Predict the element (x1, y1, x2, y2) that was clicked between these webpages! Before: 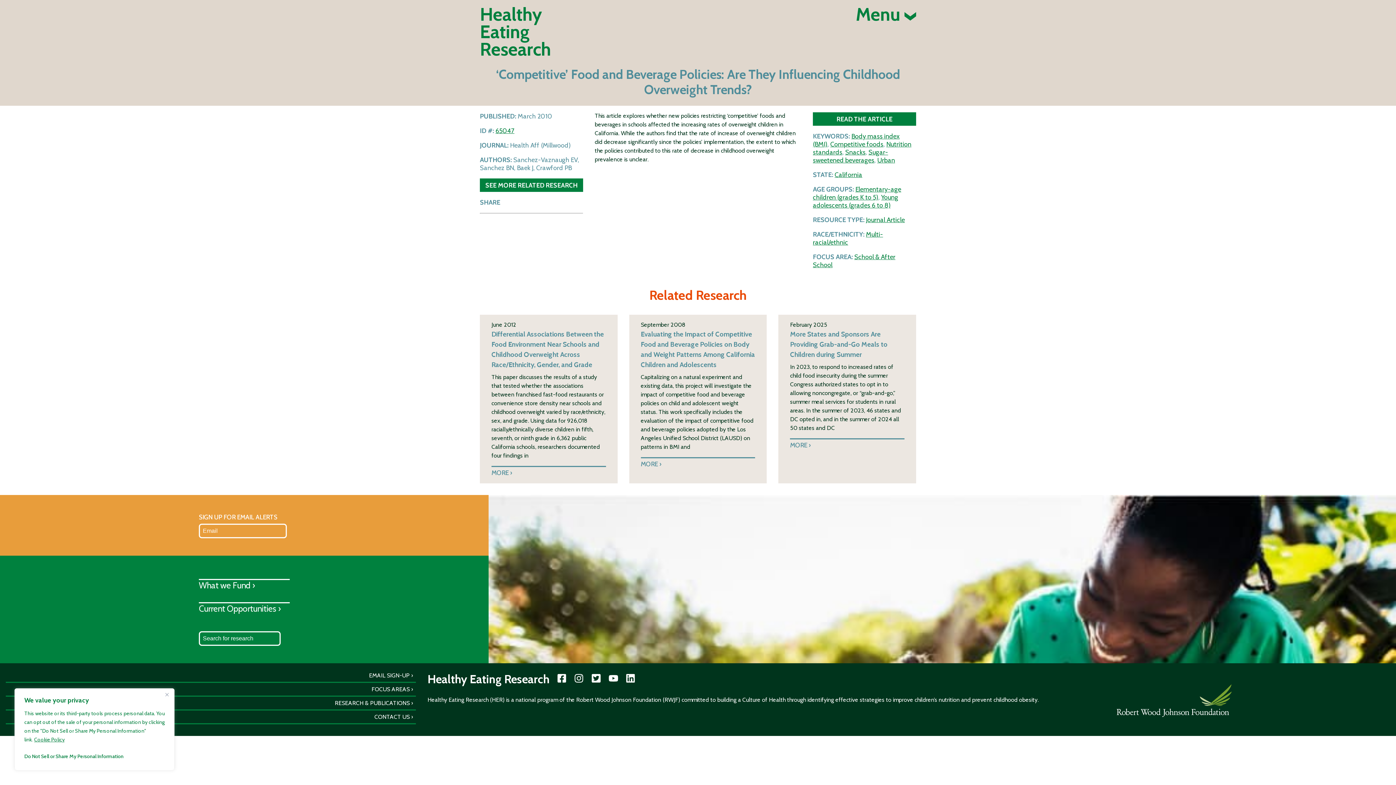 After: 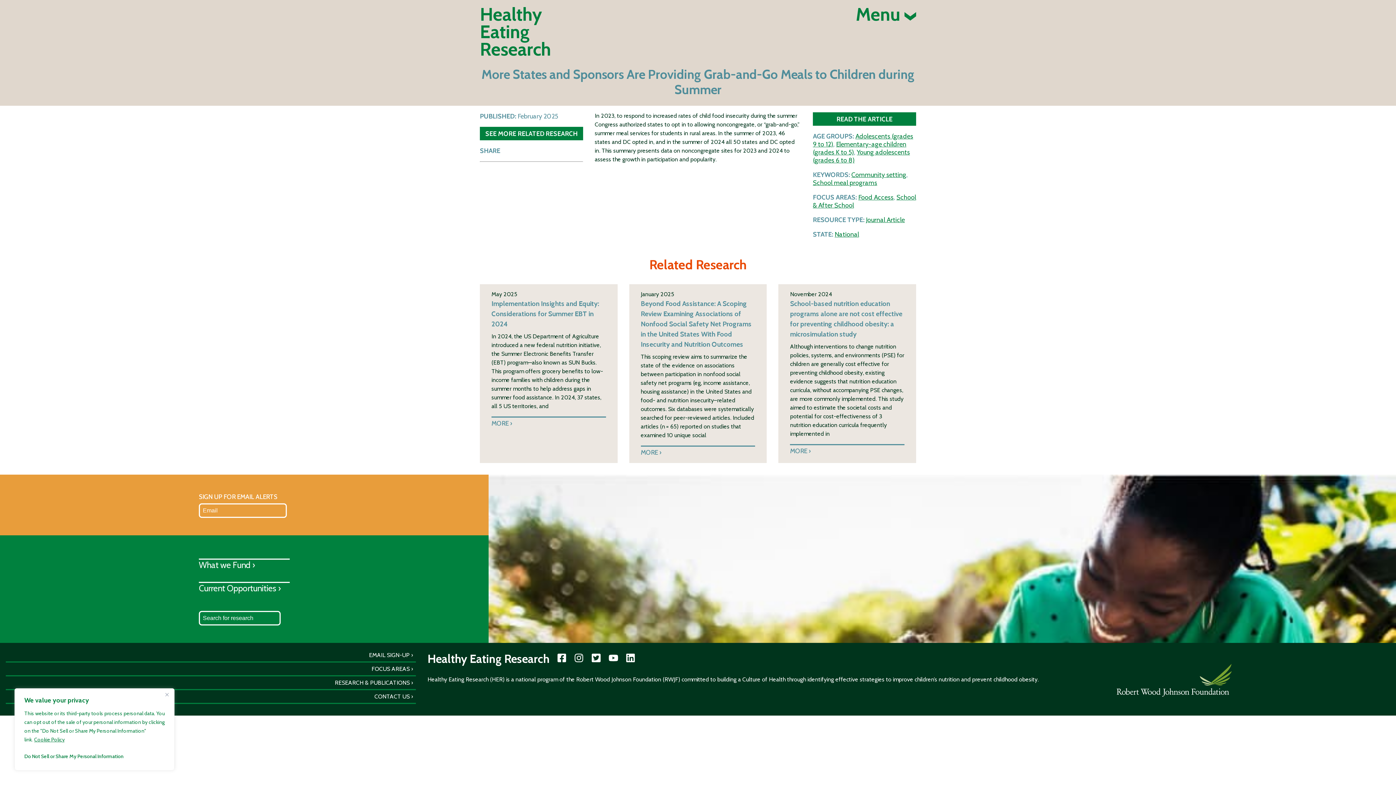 Action: label: More States and Sponsors Are Providing Grab-and-Go Meals to Children during Summer bbox: (790, 330, 887, 358)